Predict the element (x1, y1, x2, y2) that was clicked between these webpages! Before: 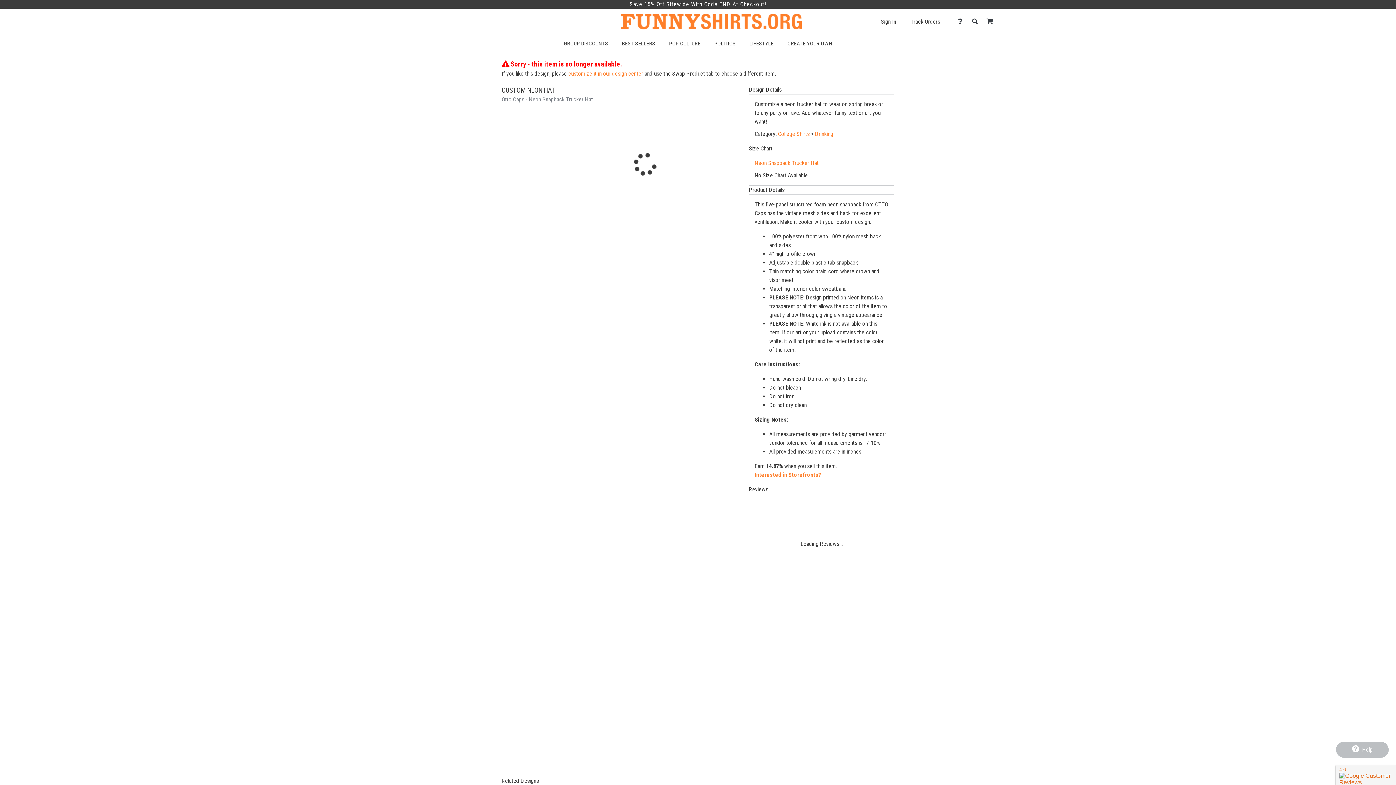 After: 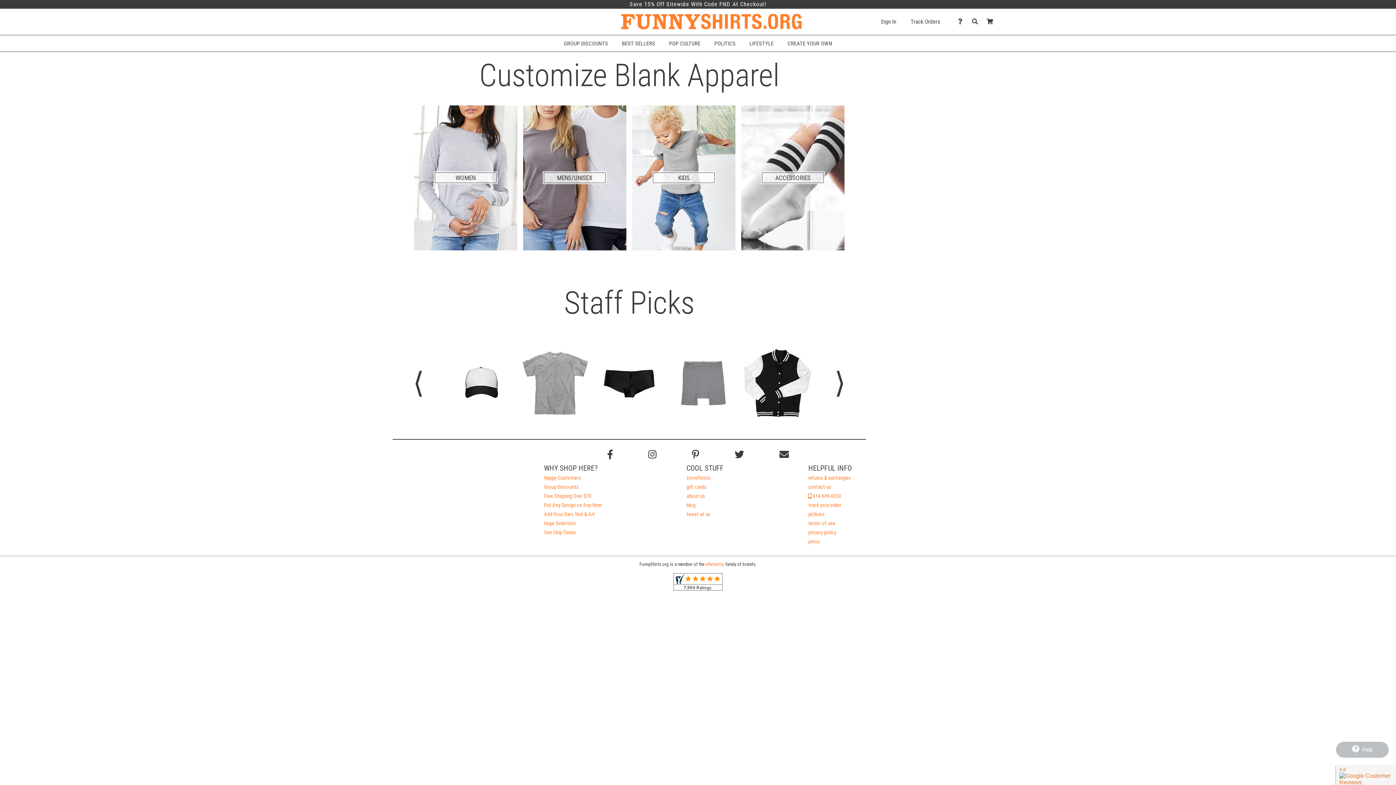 Action: bbox: (621, 13, 801, 29)